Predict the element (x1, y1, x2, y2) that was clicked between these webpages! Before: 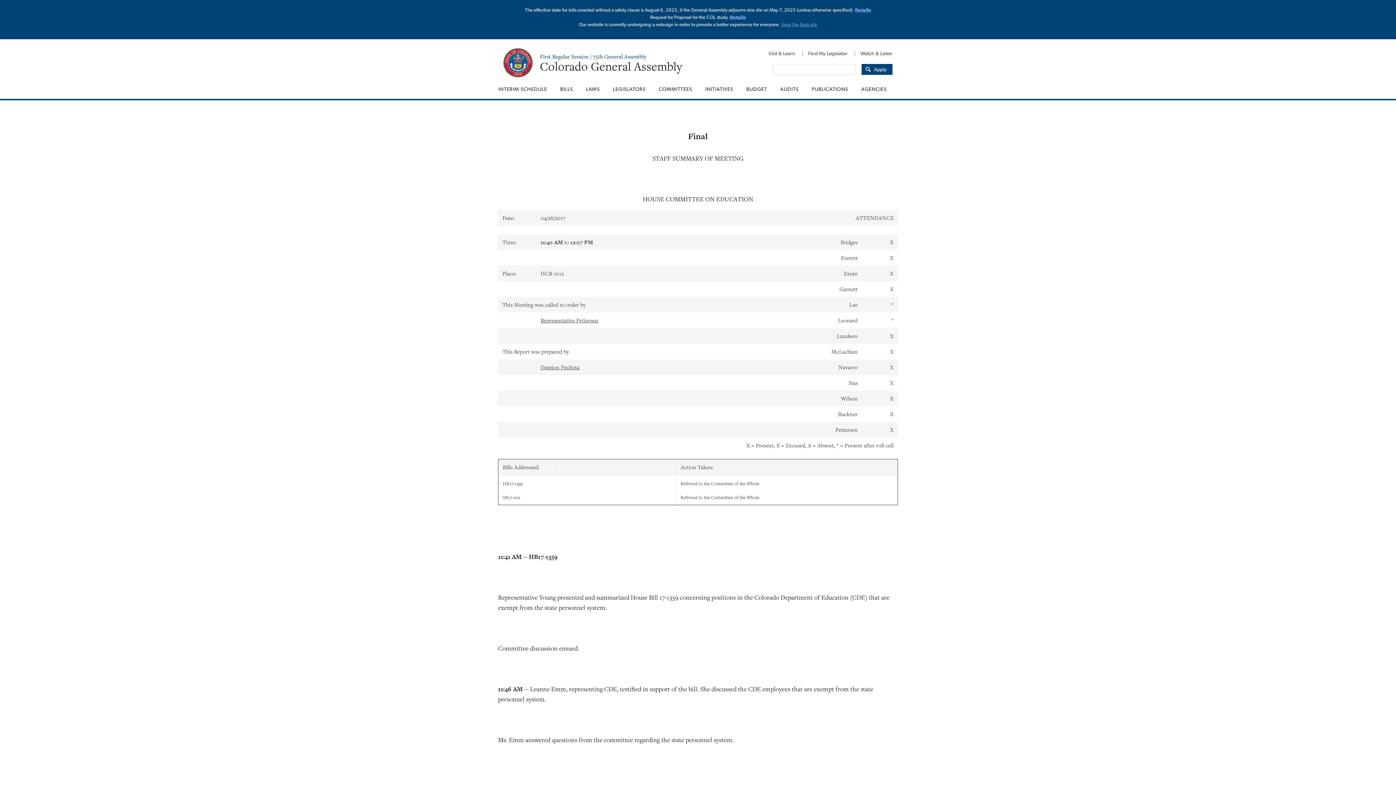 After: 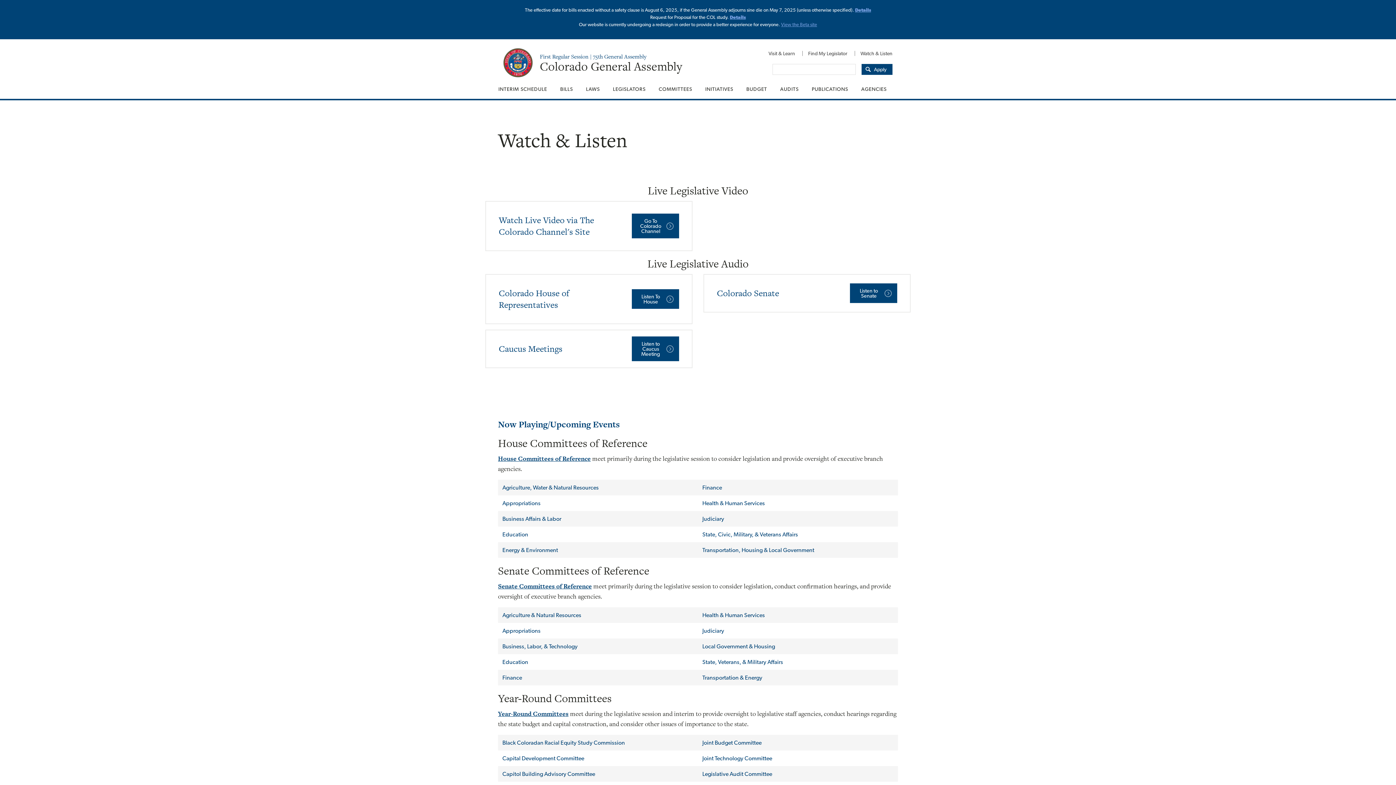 Action: bbox: (854, 46, 892, 60) label: Watch & Listen